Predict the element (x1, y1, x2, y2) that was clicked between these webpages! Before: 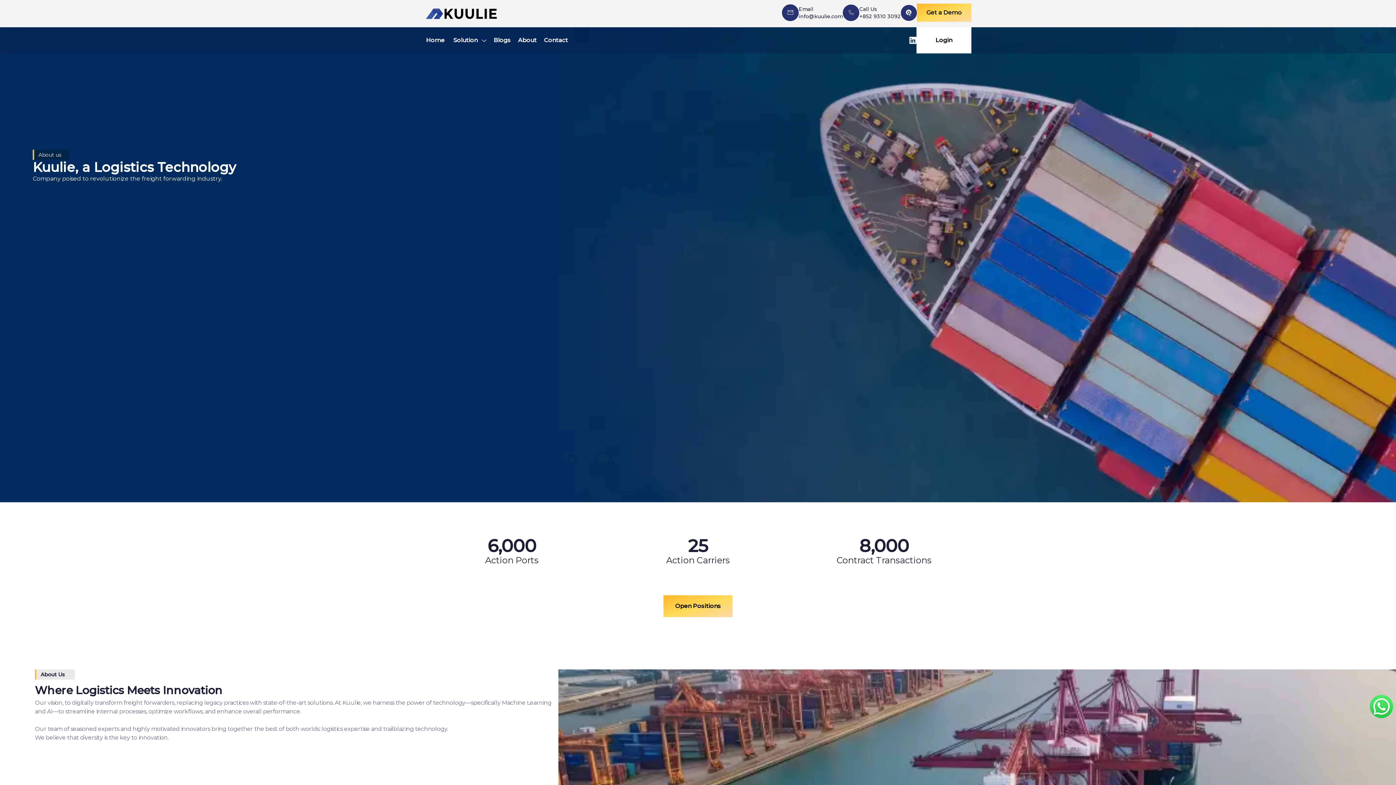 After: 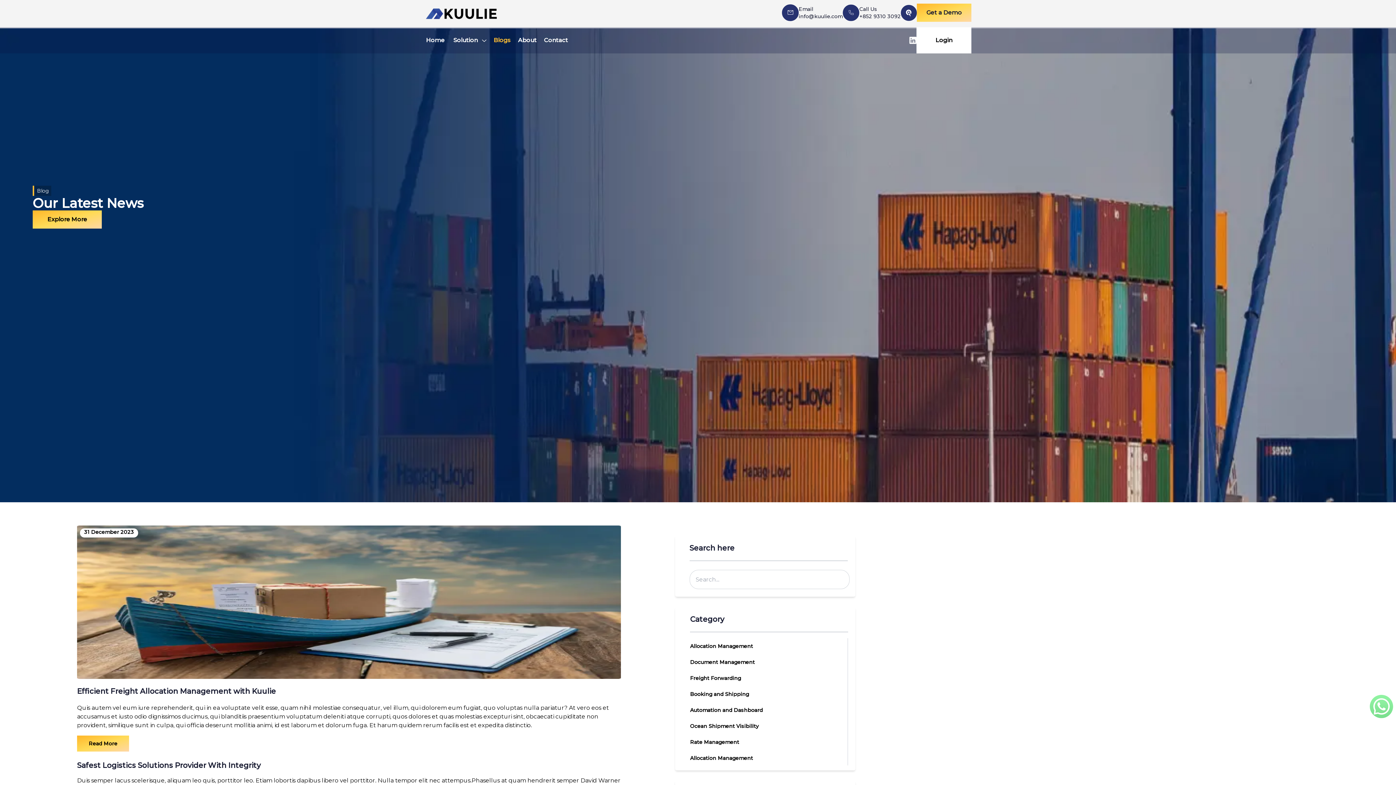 Action: bbox: (493, 27, 510, 53) label: Blogs